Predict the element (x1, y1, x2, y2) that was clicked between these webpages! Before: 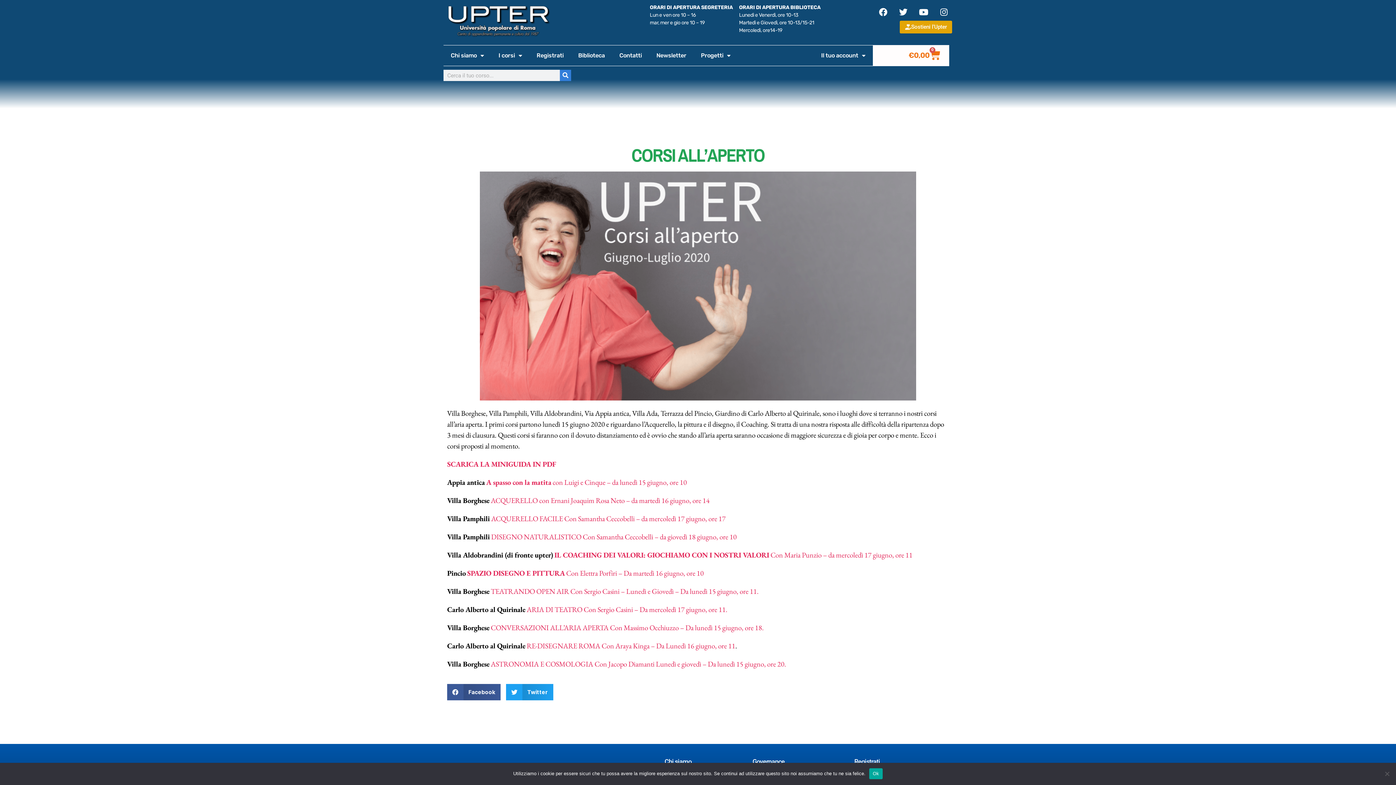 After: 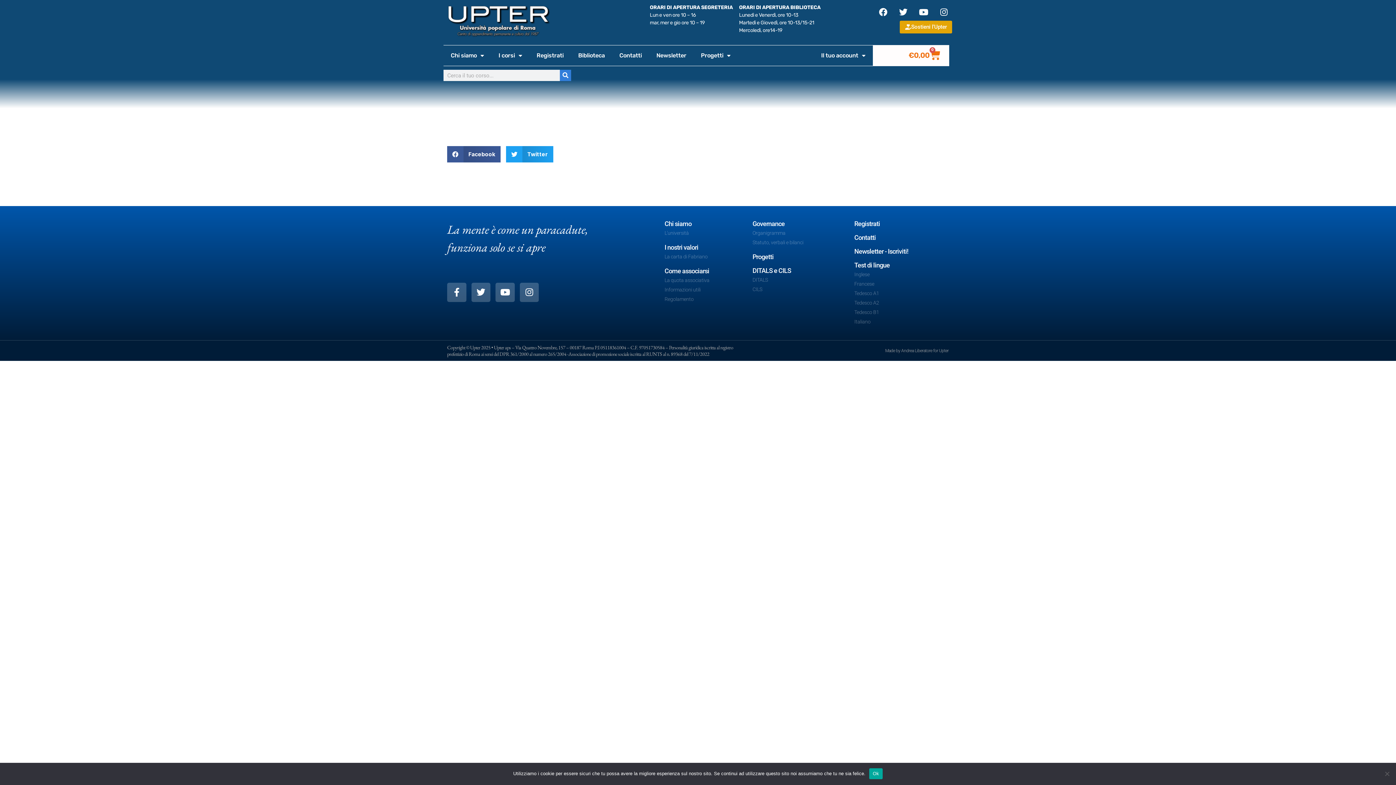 Action: label: CONVERSAZIONI ALL’ARIA APERTA Con Massimo Occhiuzzo – Da lunedì 15 giugno, ore 18. bbox: (490, 623, 763, 632)